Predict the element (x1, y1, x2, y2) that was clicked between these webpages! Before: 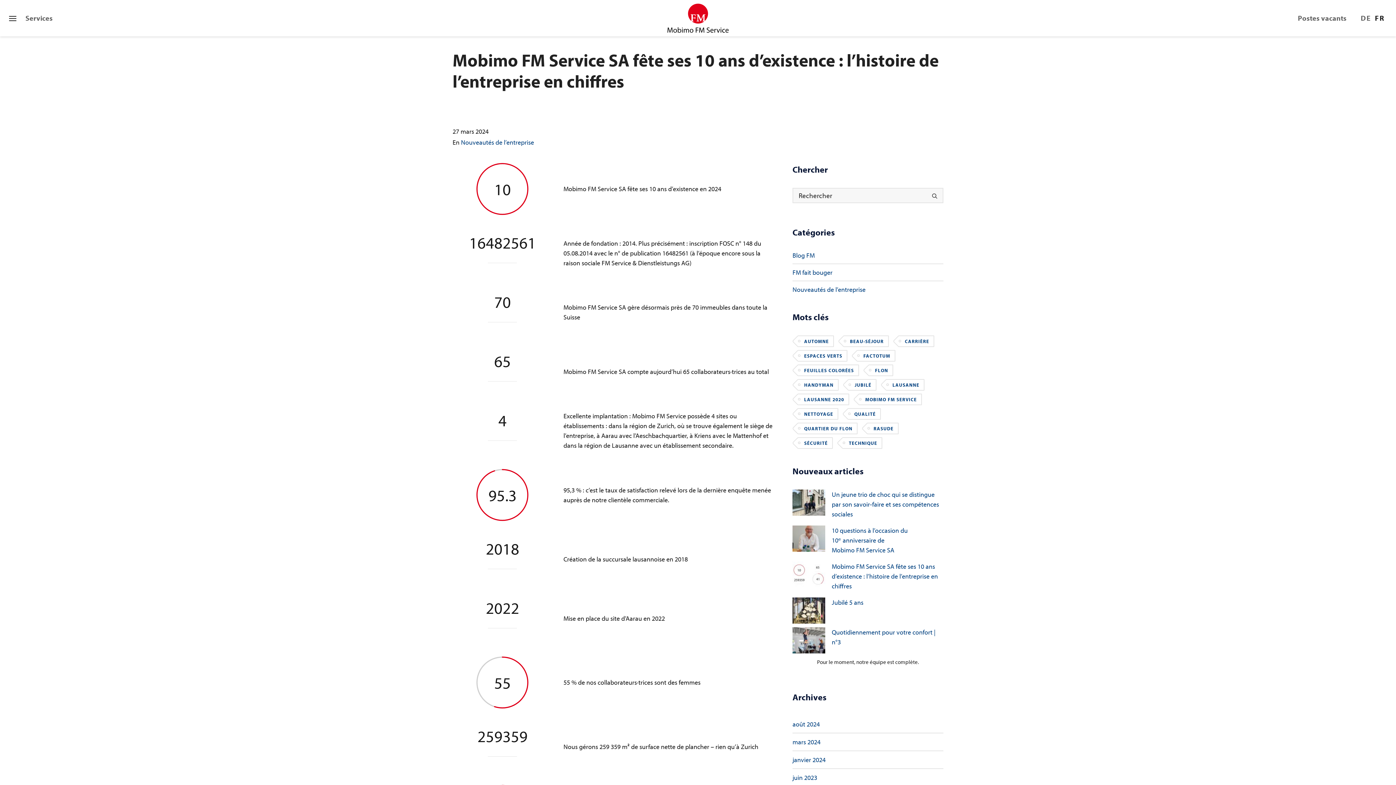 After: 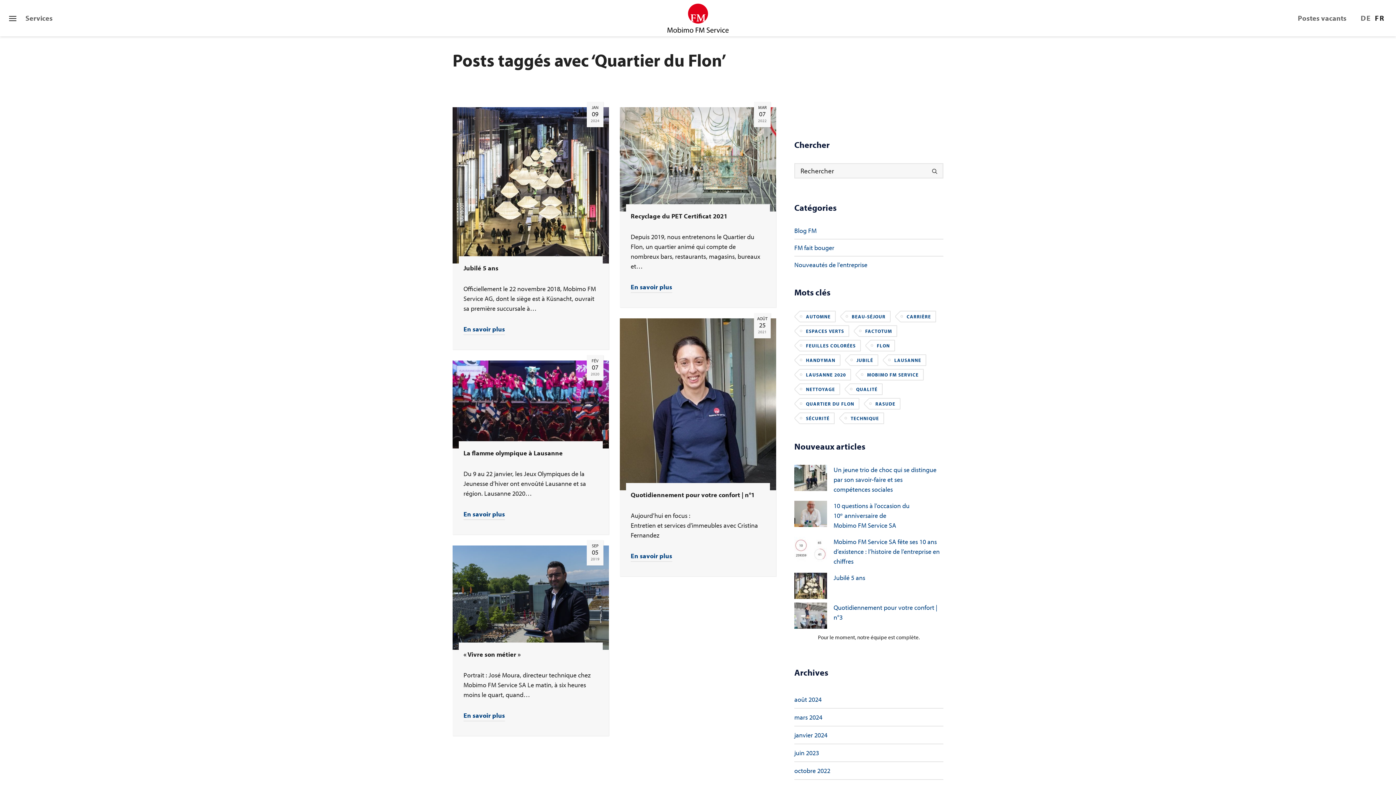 Action: bbox: (797, 422, 857, 434) label: QUARTIER DU FLON